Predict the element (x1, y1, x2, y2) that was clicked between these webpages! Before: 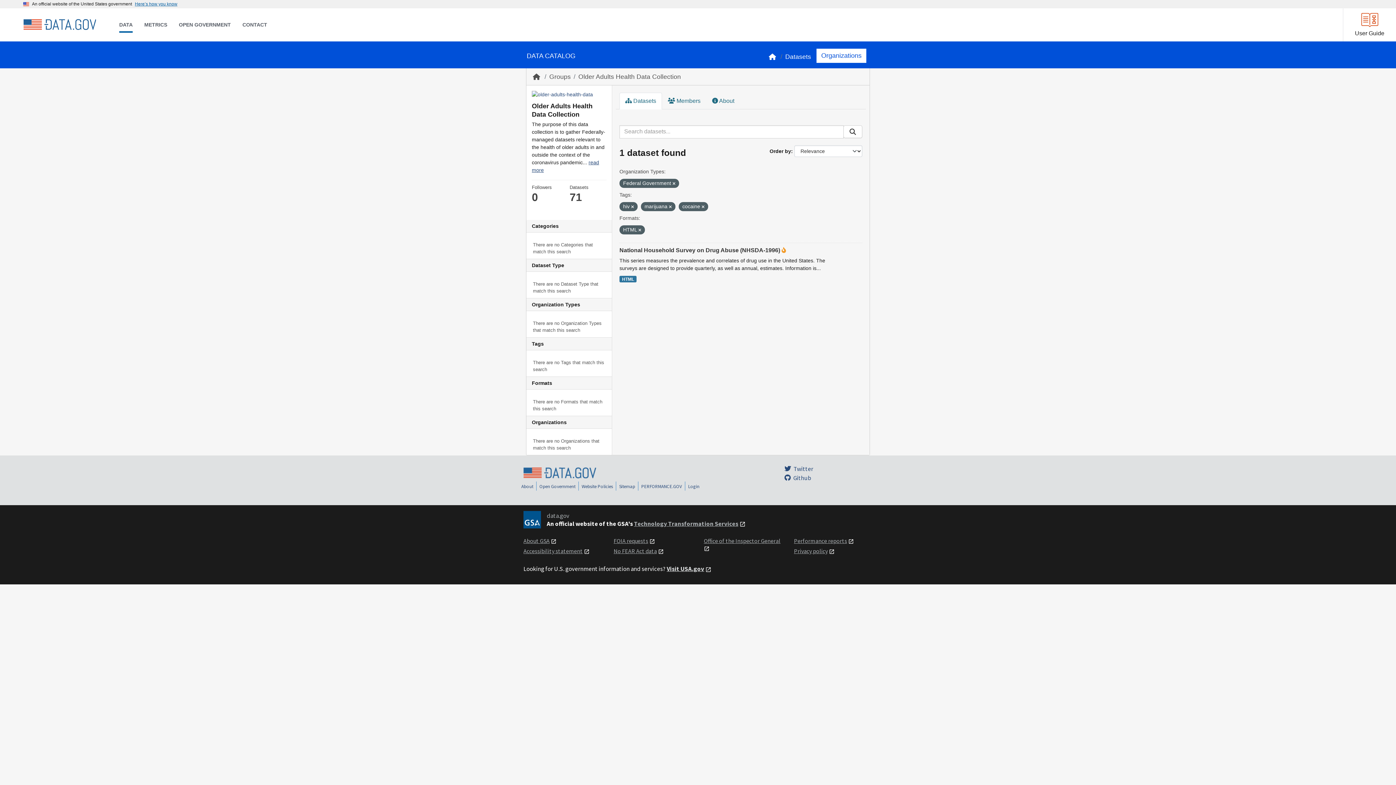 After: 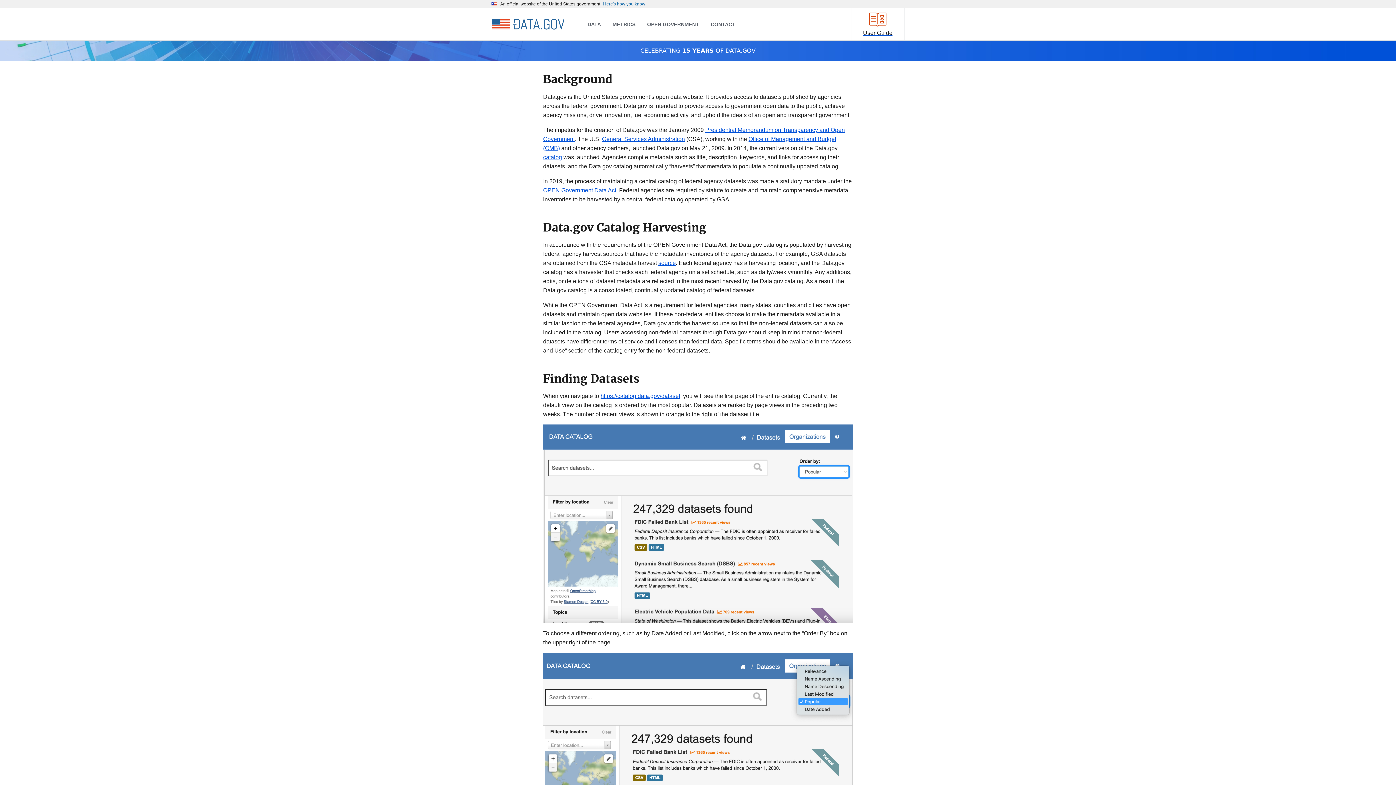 Action: label: User Guide bbox: (1355, 16, 1384, 37)